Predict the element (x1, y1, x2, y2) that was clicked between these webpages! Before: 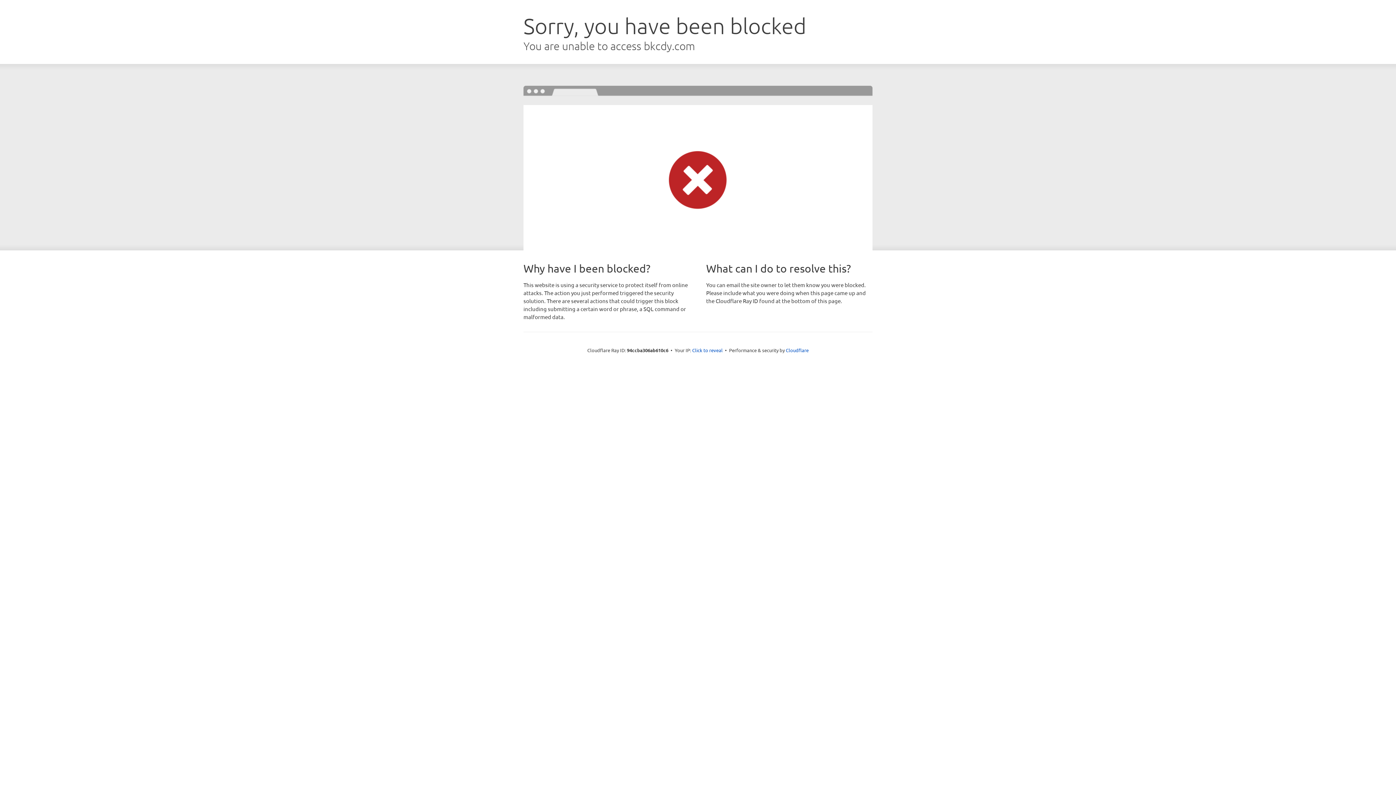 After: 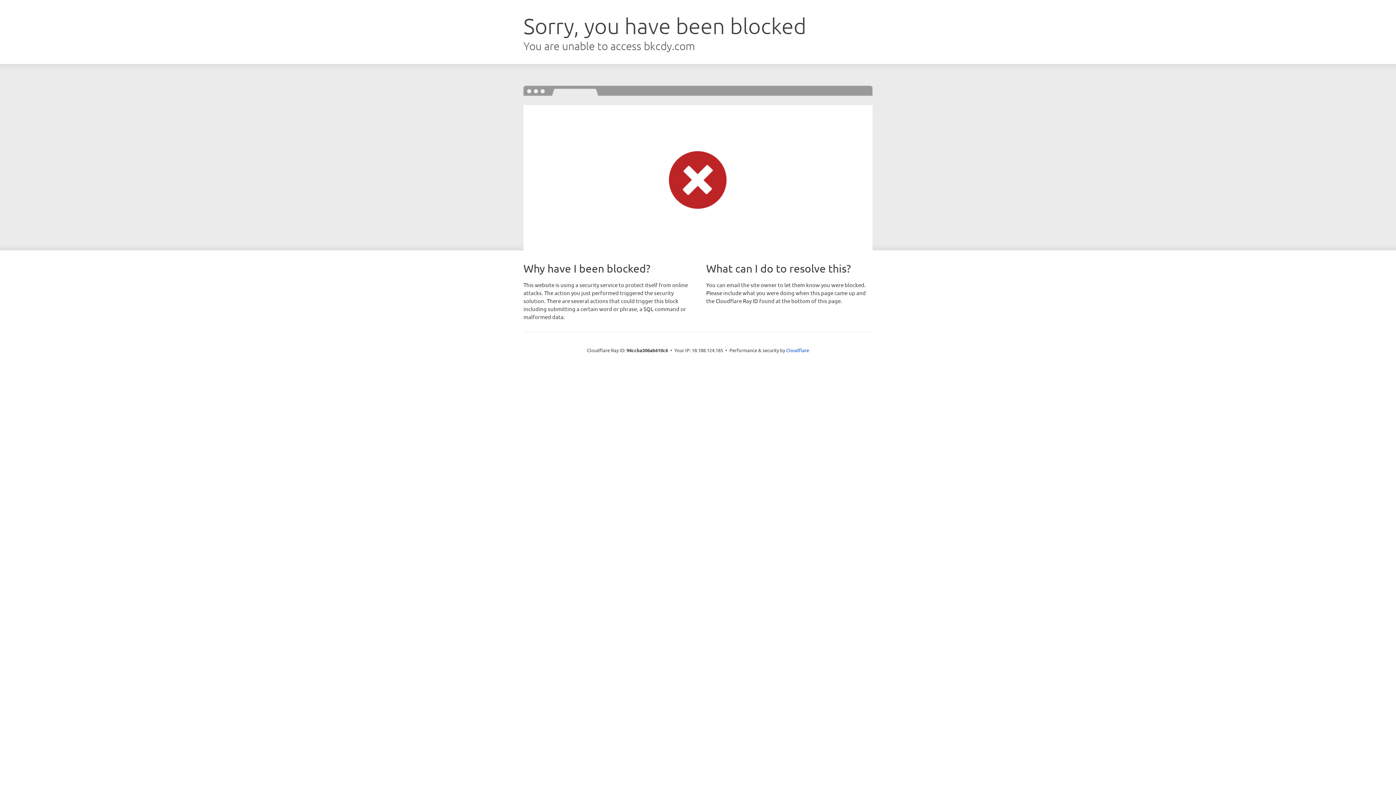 Action: bbox: (692, 346, 722, 353) label: Click to reveal